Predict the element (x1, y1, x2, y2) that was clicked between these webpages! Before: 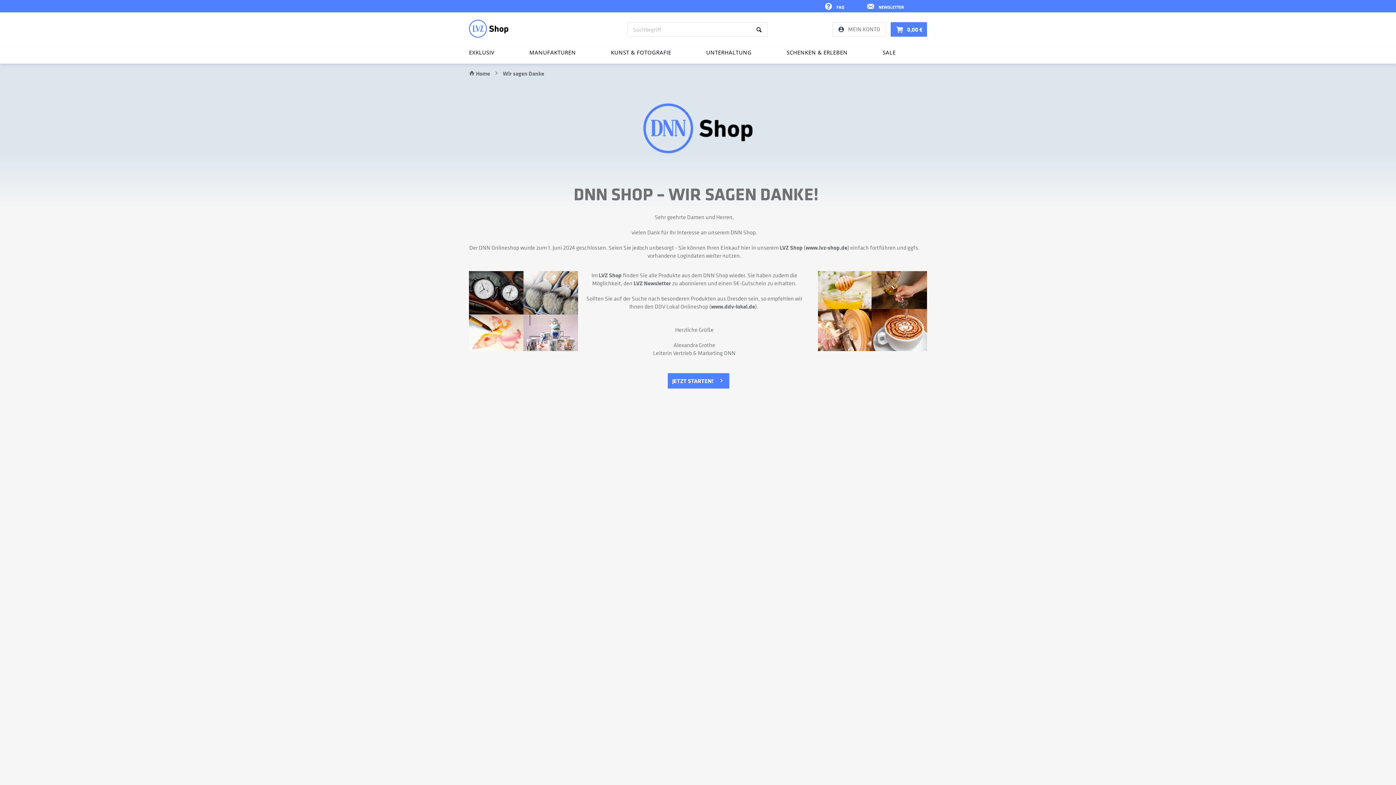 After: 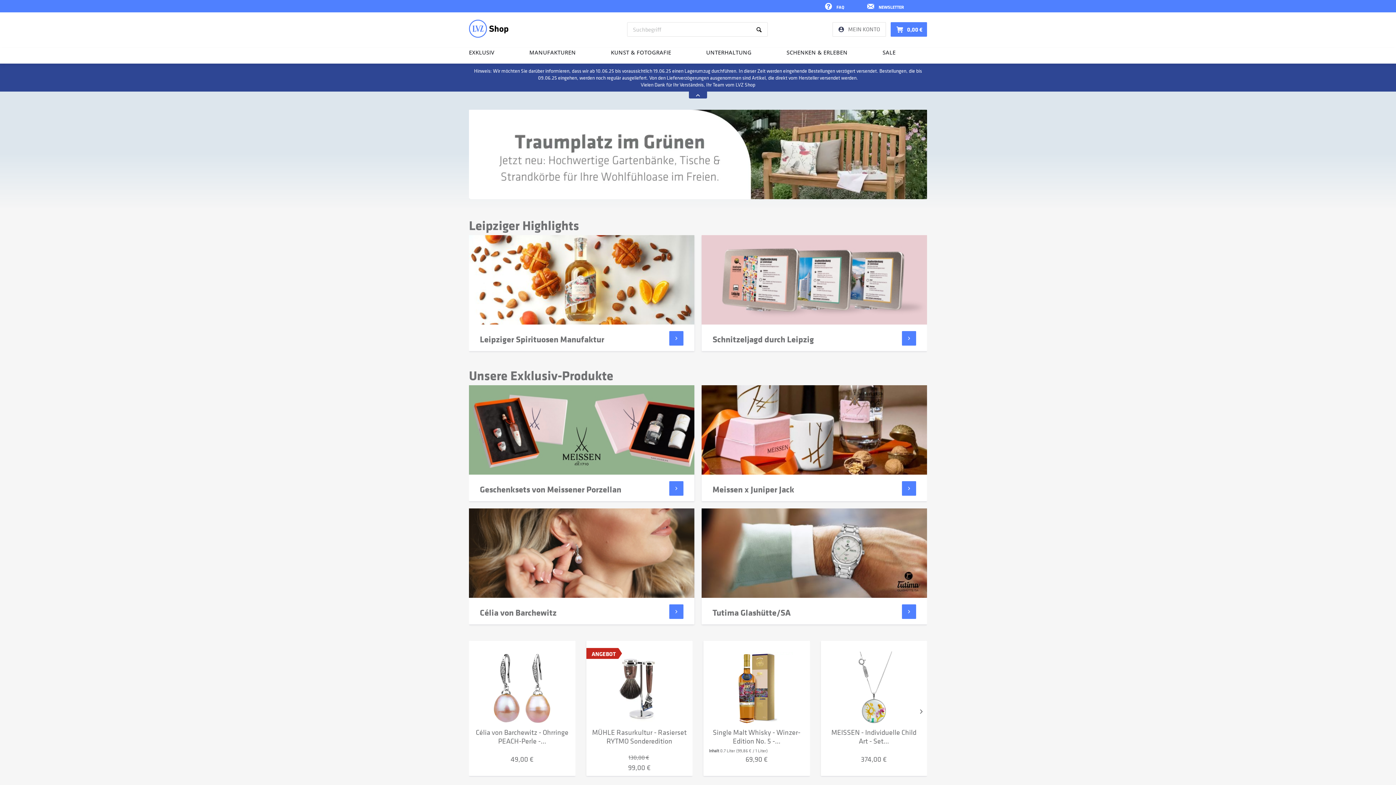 Action: bbox: (469, 19, 508, 37)